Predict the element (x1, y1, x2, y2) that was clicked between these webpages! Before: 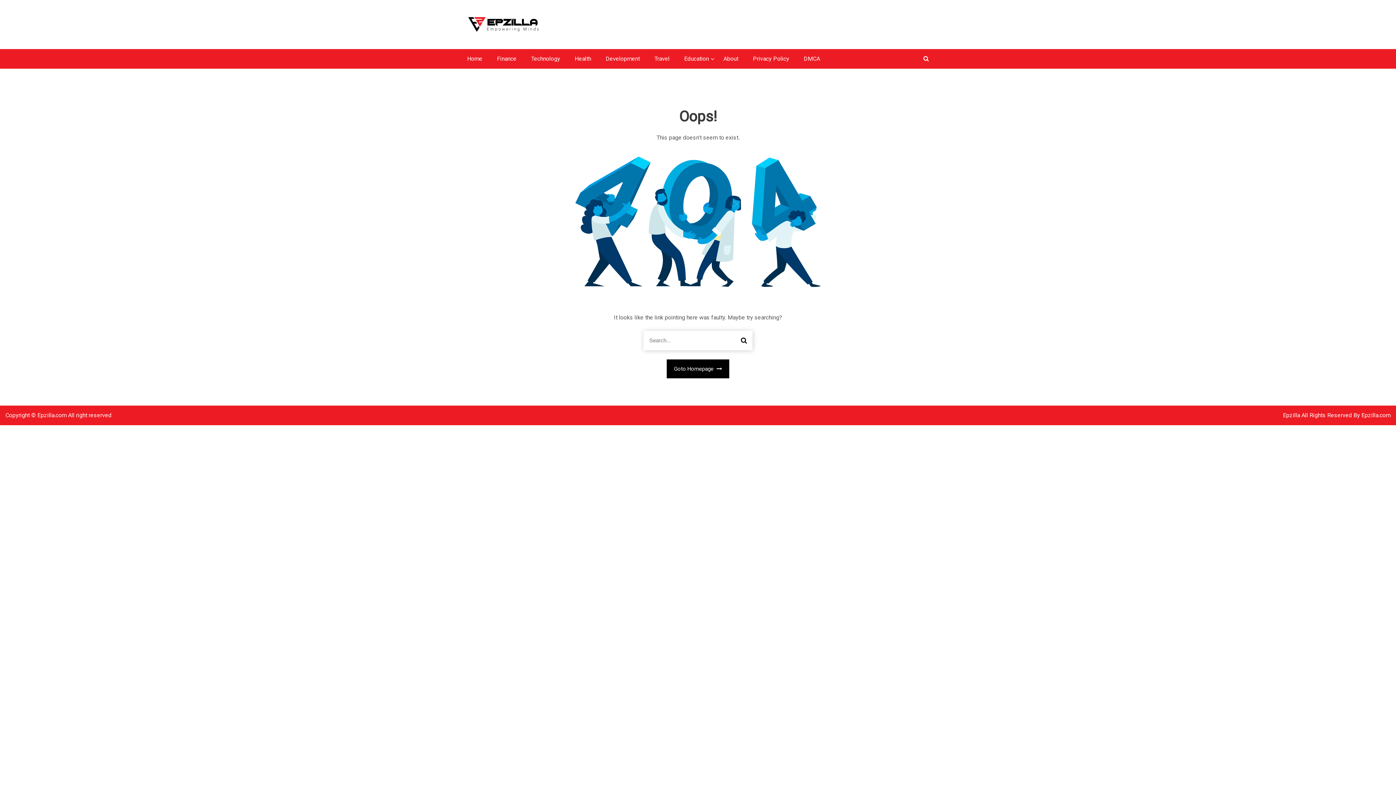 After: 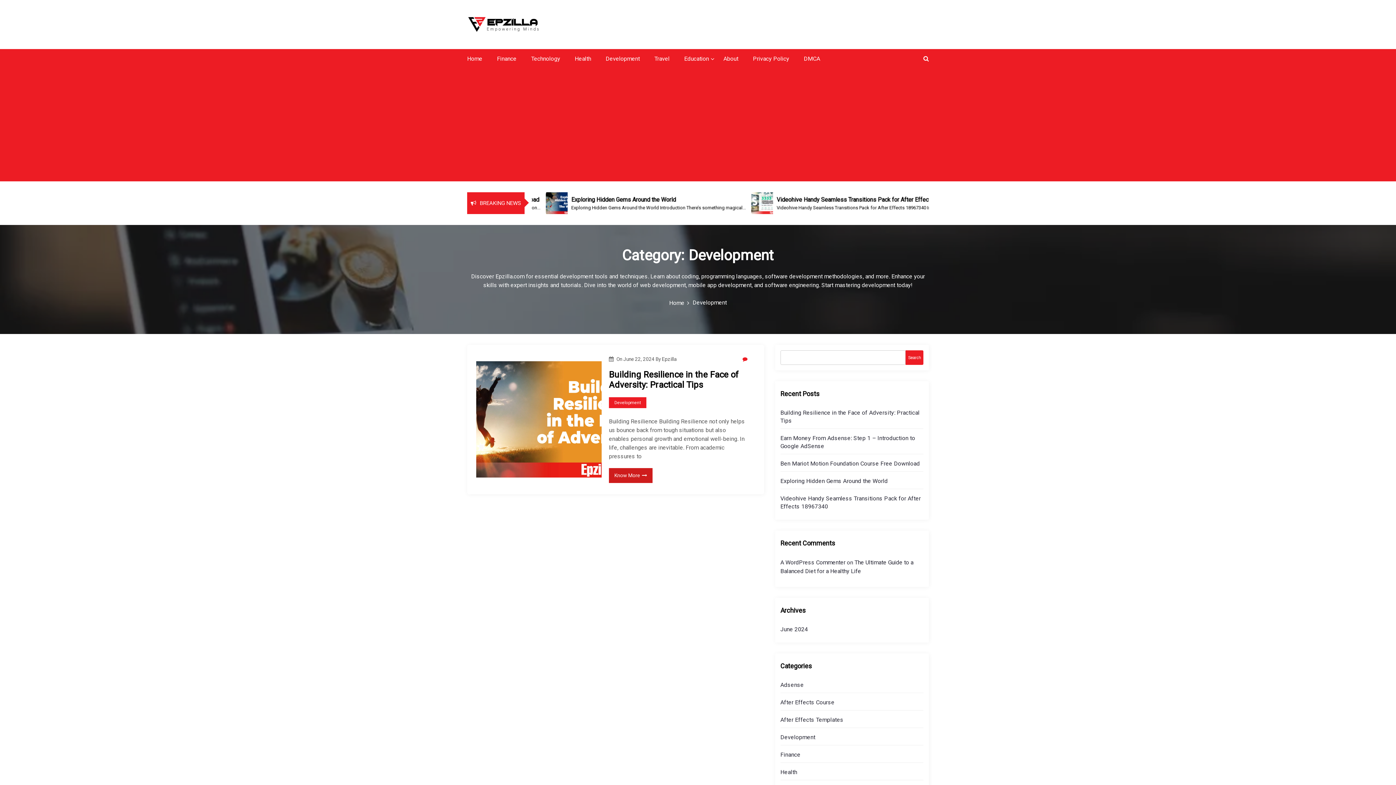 Action: bbox: (605, 55, 640, 62) label: Development